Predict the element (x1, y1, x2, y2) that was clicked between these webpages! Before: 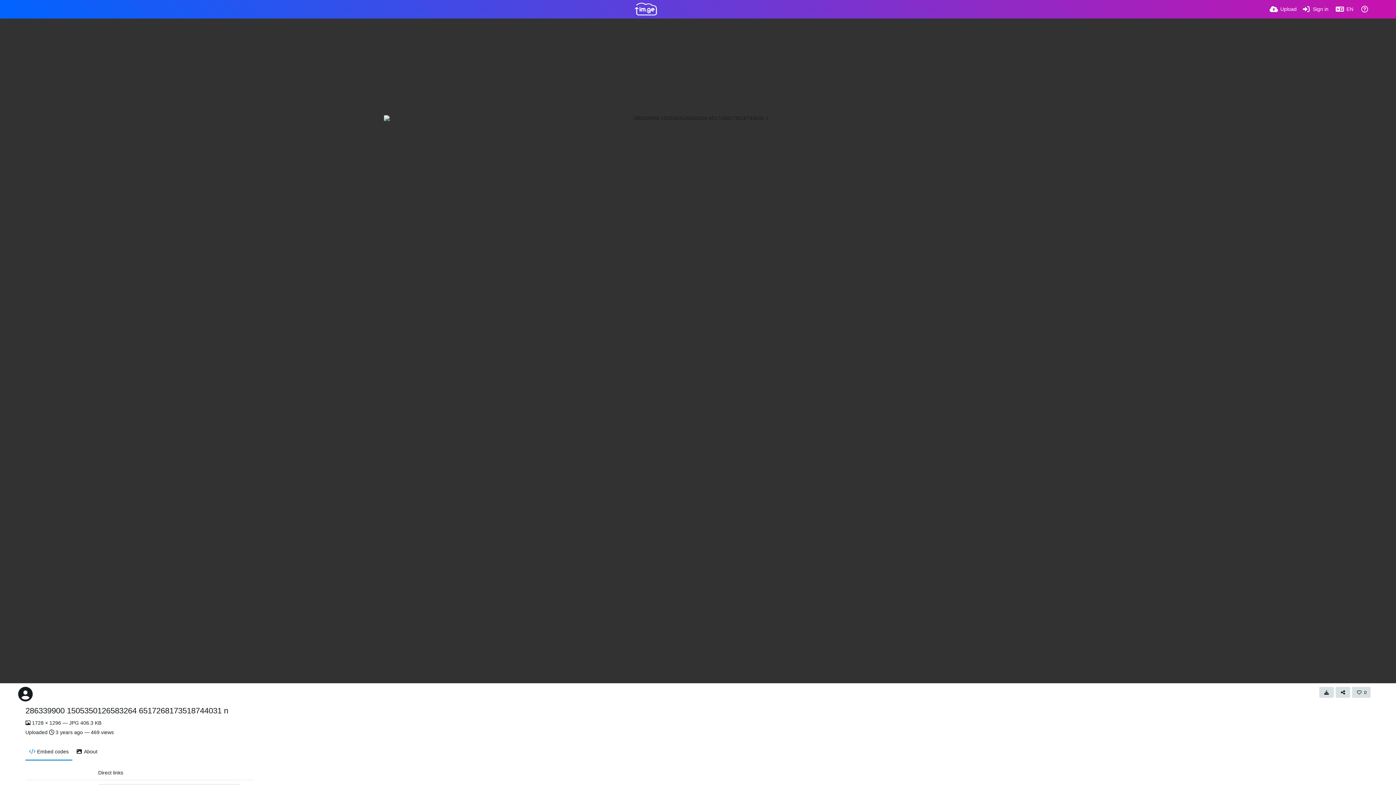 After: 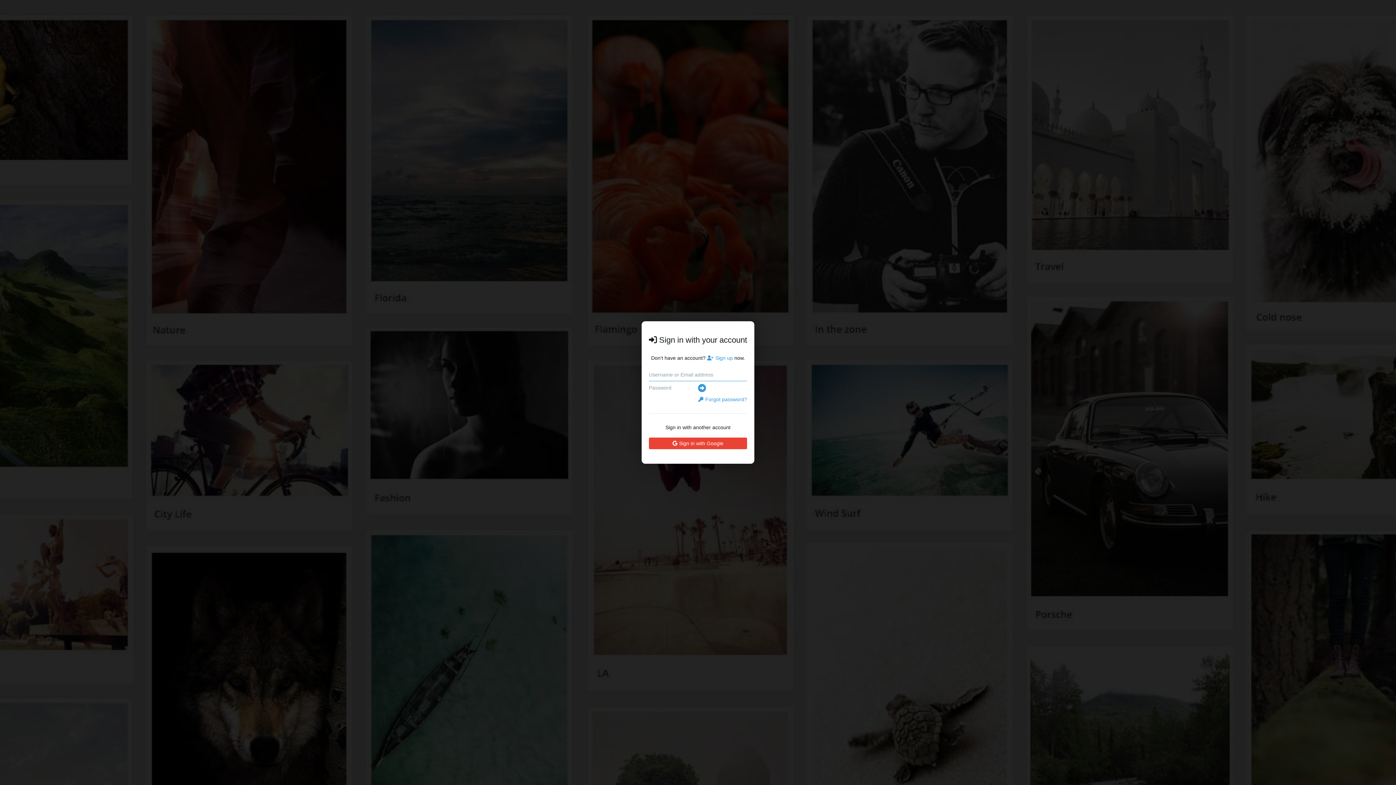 Action: label: Upload bbox: (1269, 0, 1297, 18)